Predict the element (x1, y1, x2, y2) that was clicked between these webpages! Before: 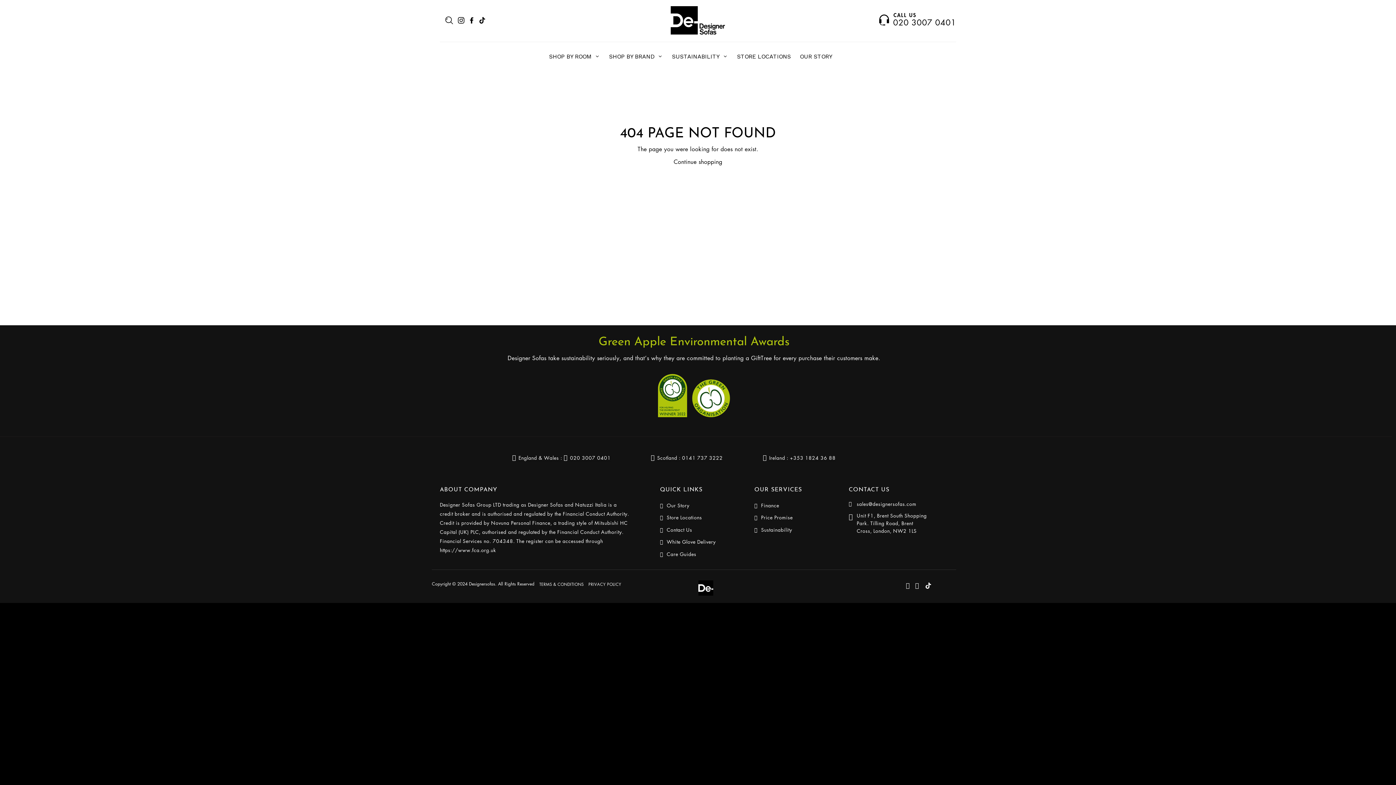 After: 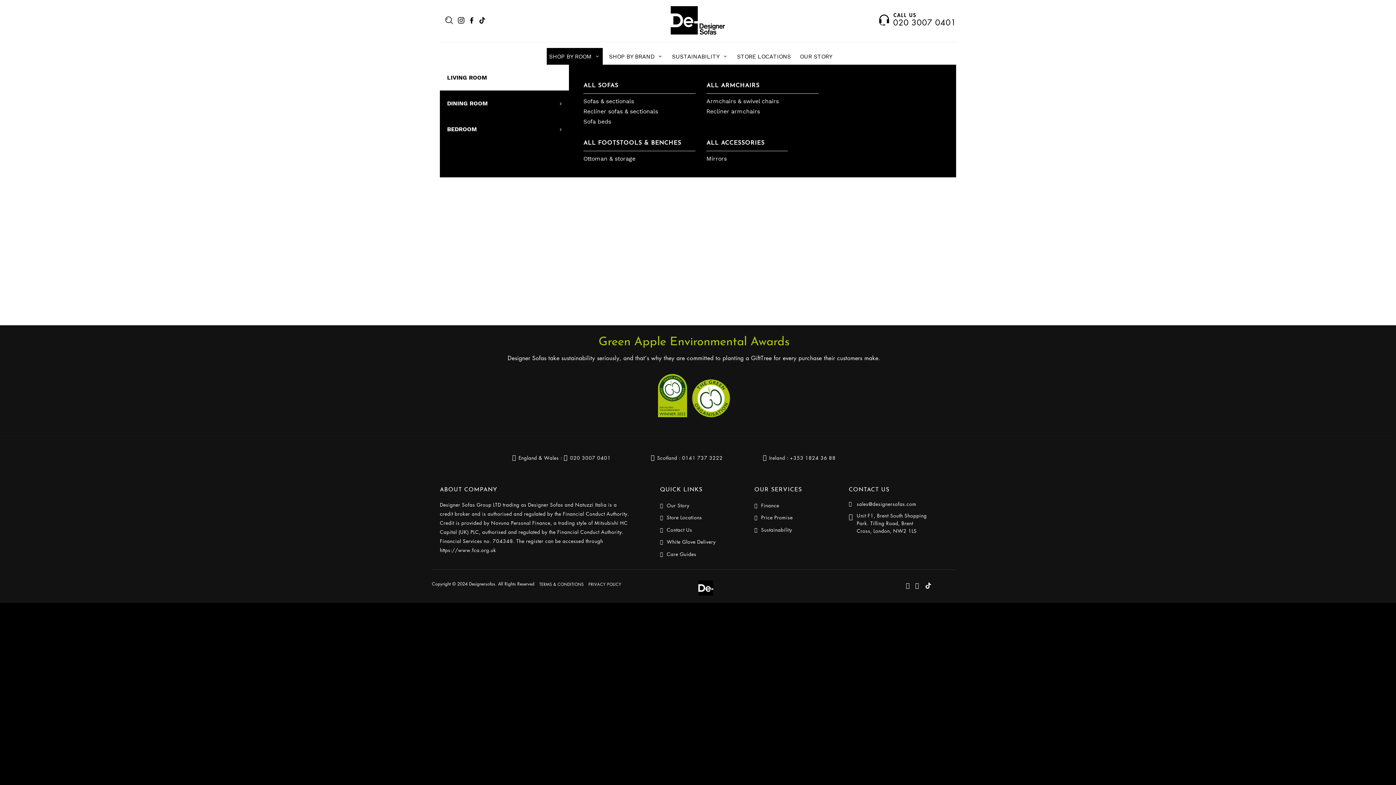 Action: bbox: (546, 48, 602, 64) label: SHOP BY ROOM